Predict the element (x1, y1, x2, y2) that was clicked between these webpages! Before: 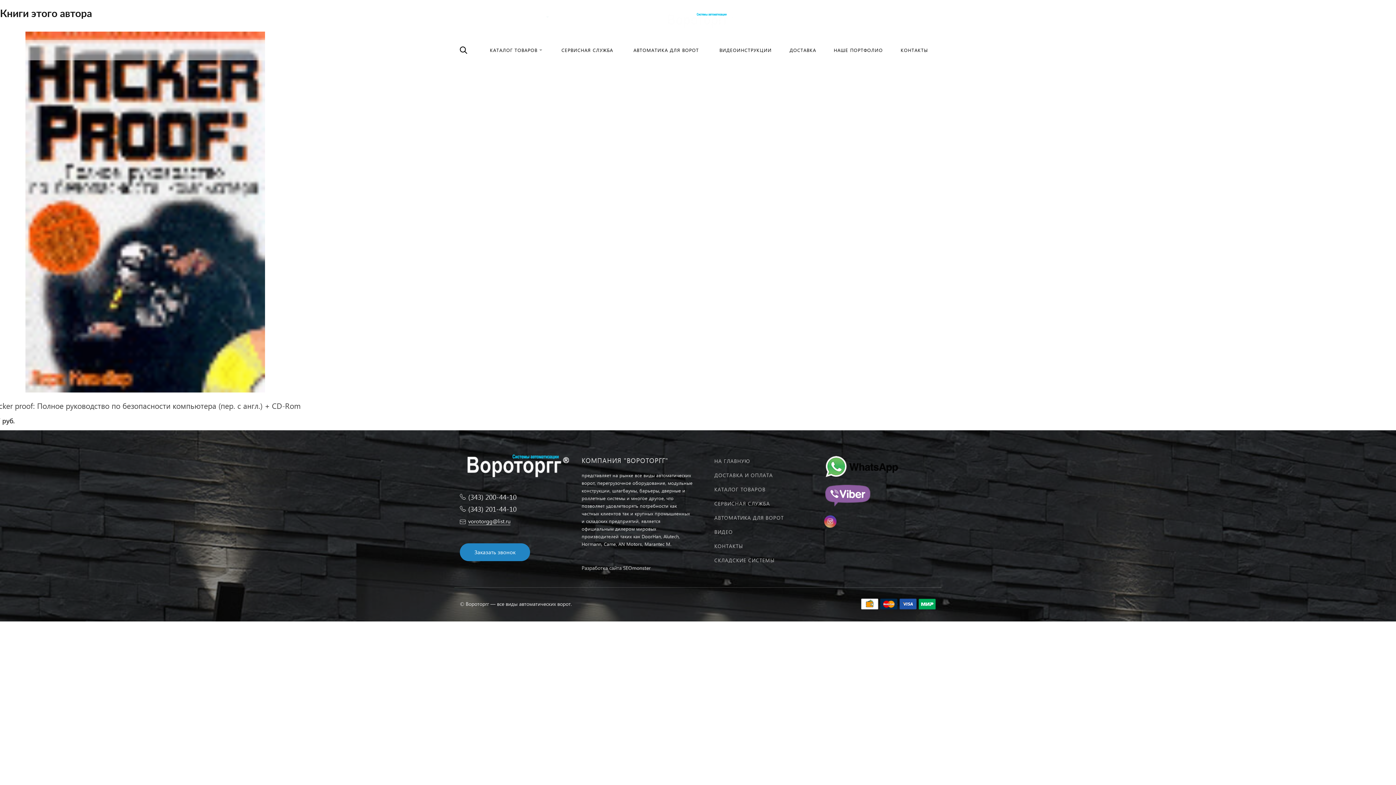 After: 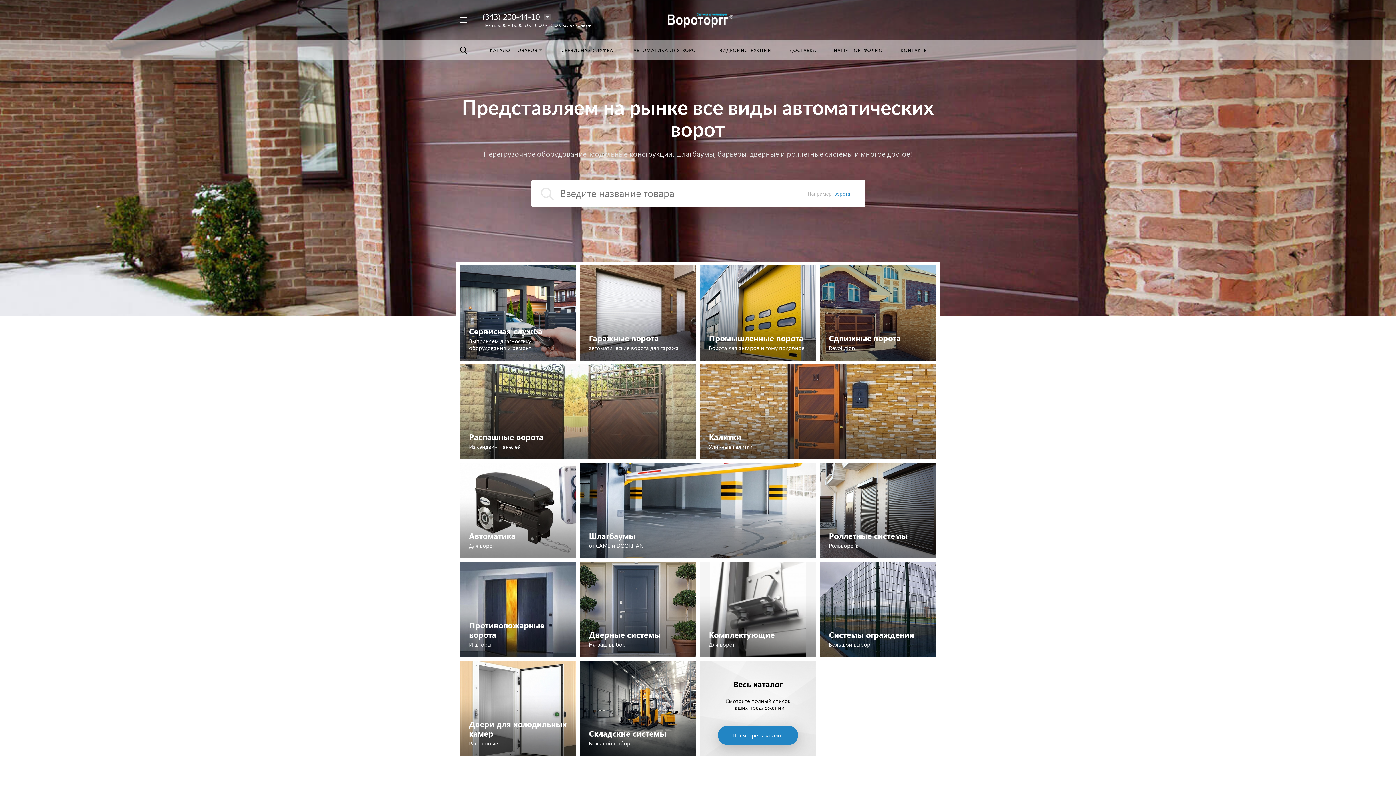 Action: bbox: (663, 15, 733, 22)